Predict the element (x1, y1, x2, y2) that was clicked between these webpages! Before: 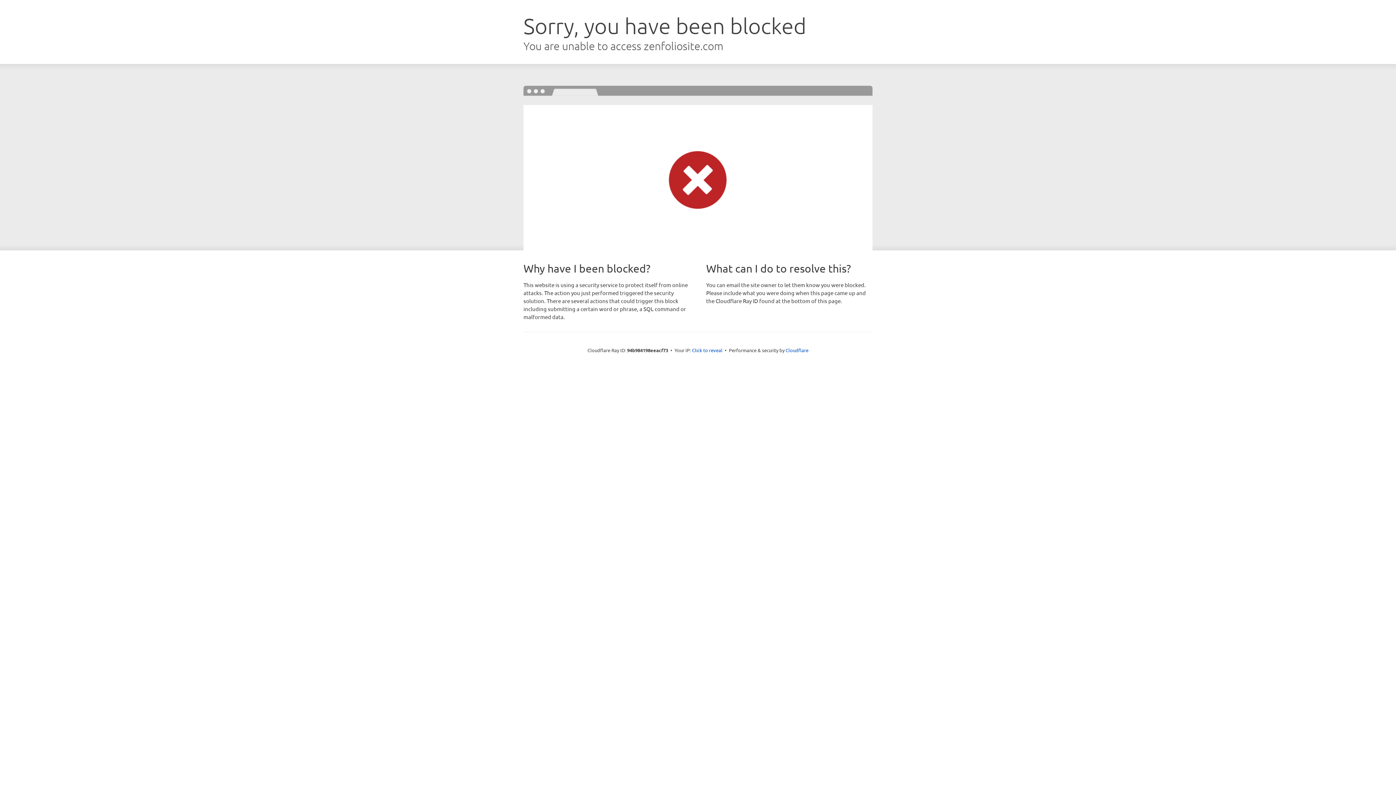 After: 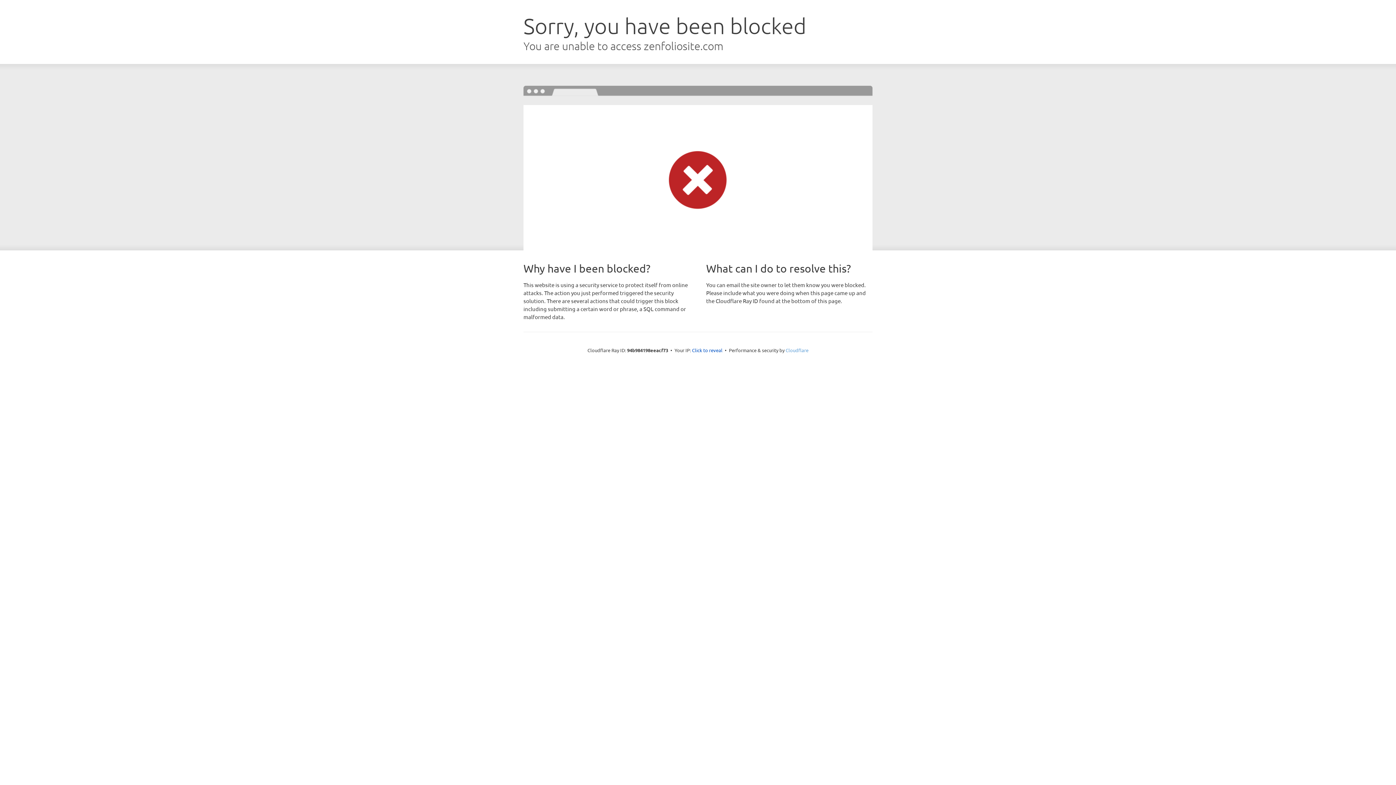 Action: bbox: (785, 347, 808, 353) label: Cloudflare